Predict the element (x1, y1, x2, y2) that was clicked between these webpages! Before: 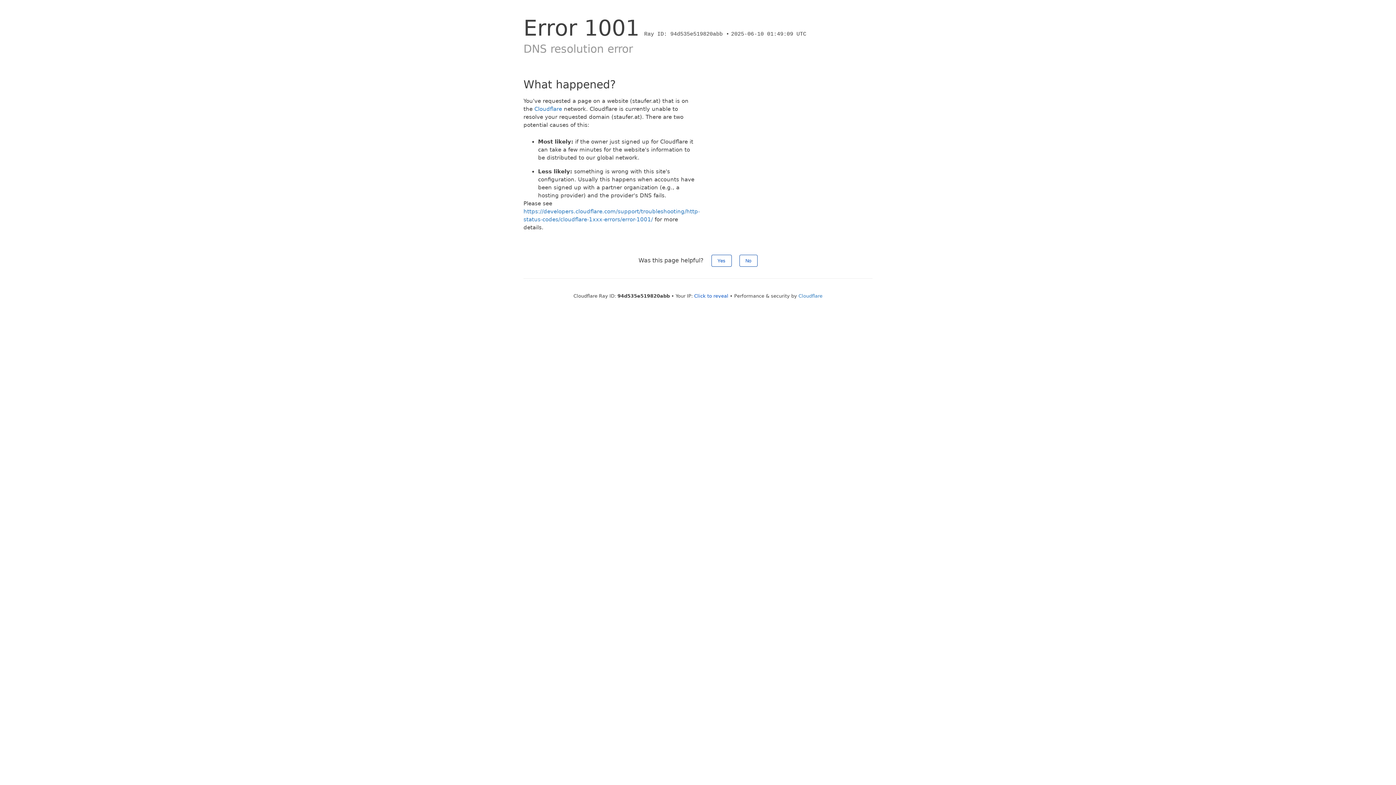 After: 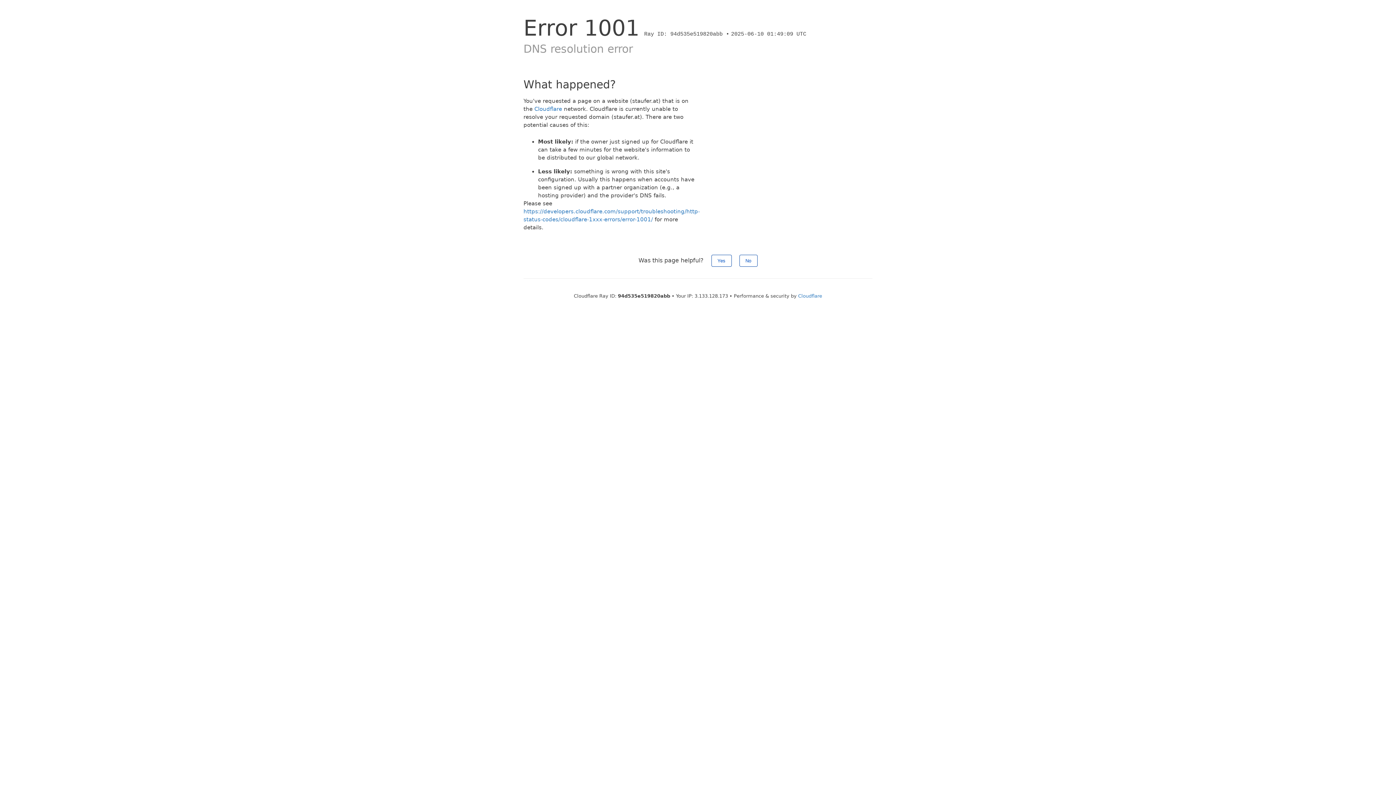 Action: label: Click to reveal bbox: (694, 293, 728, 298)